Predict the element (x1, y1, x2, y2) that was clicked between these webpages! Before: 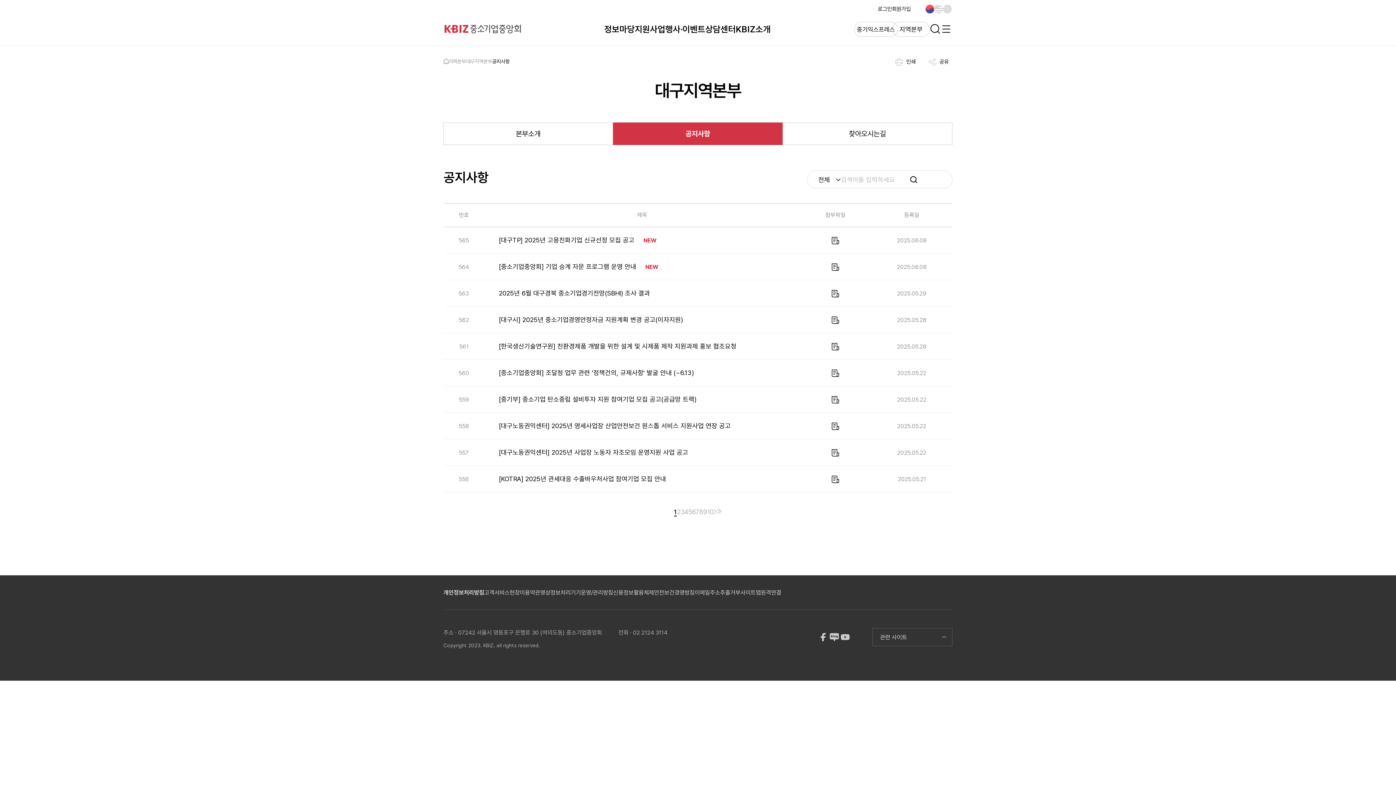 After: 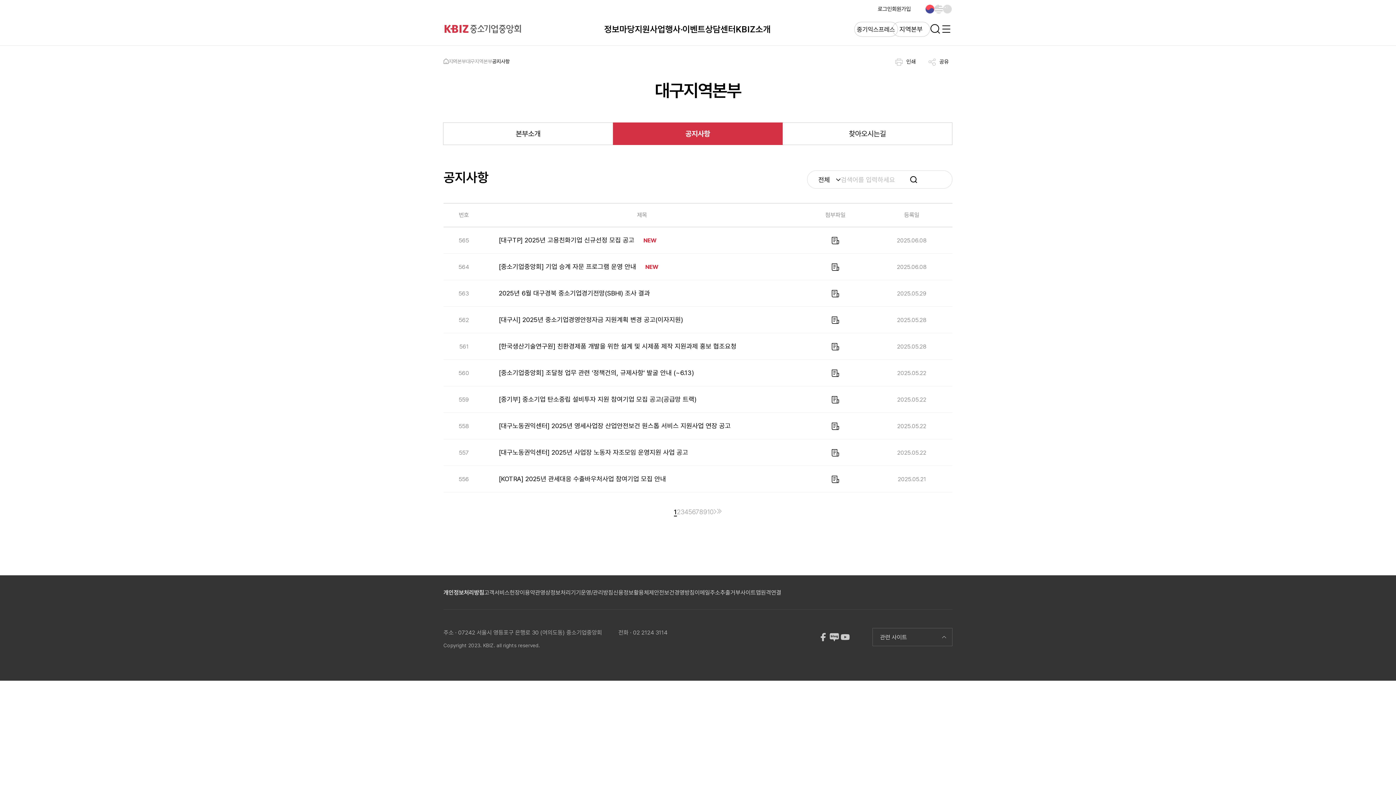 Action: bbox: (829, 632, 840, 642)